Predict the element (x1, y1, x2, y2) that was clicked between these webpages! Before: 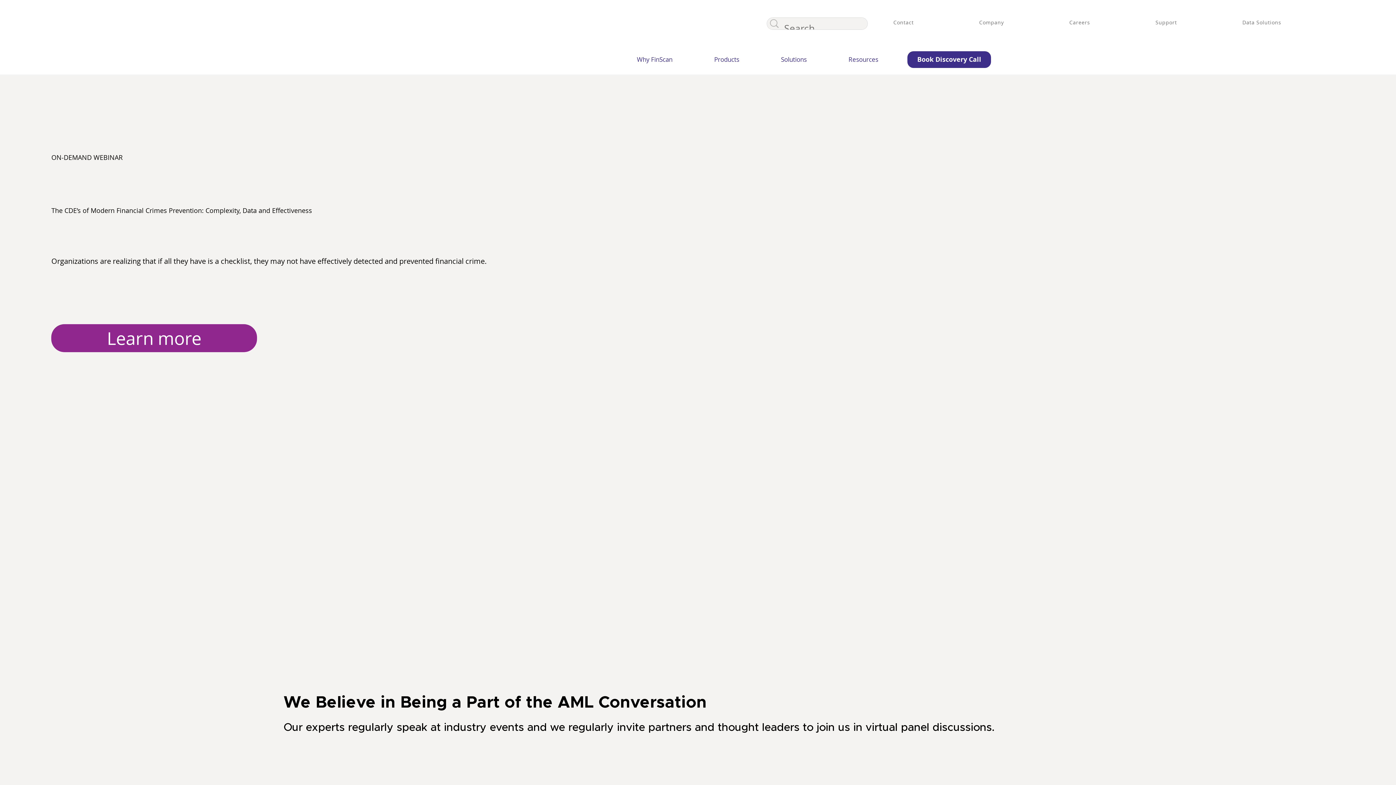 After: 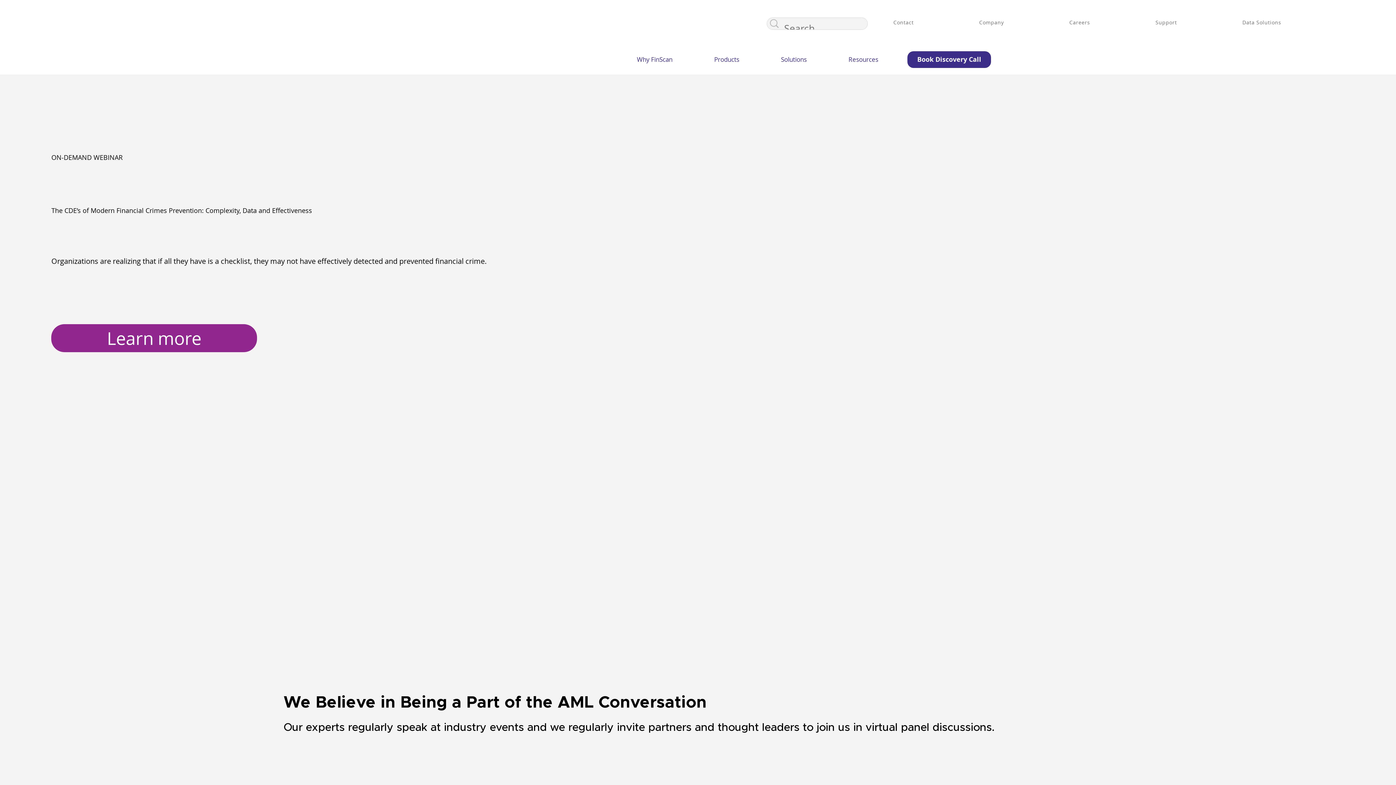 Action: label: Solutions bbox: (743, 49, 811, 70)